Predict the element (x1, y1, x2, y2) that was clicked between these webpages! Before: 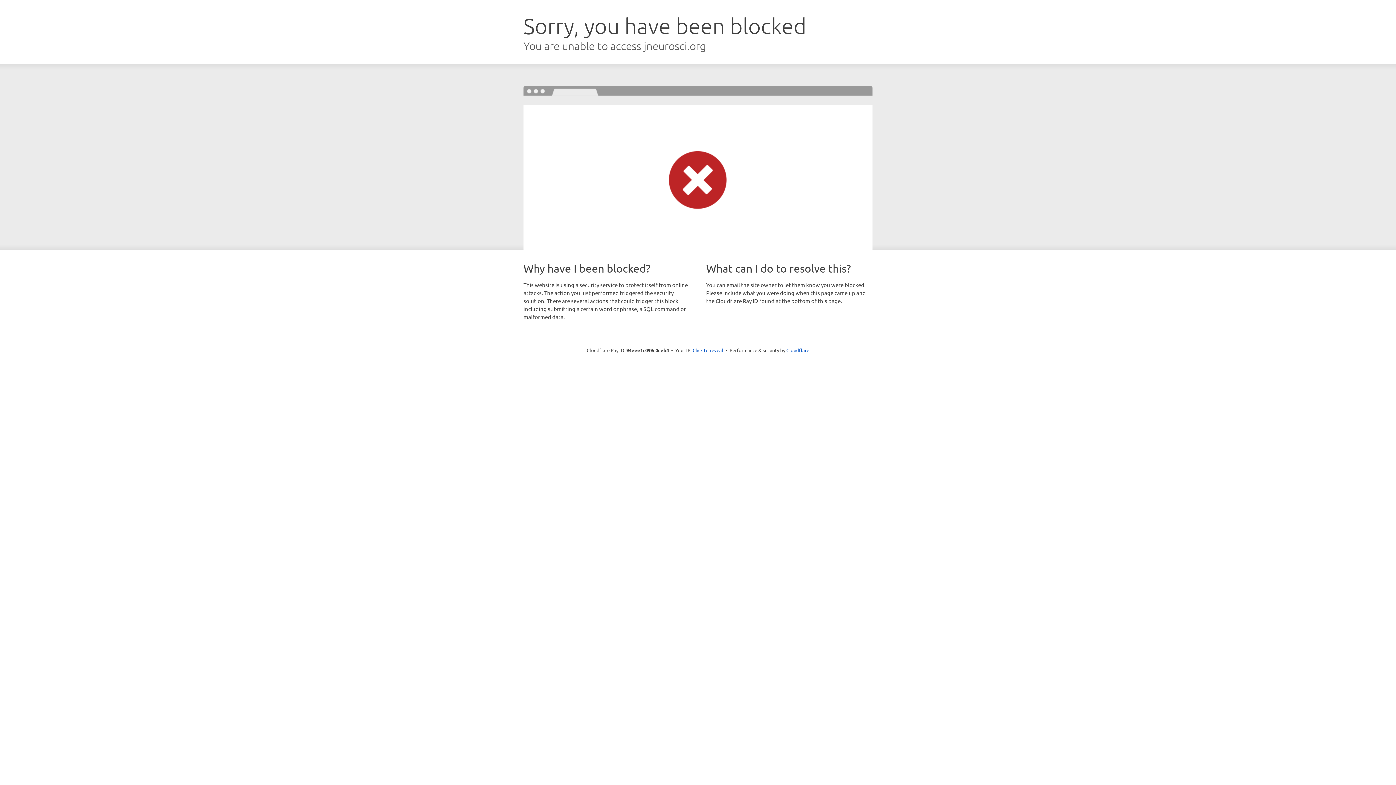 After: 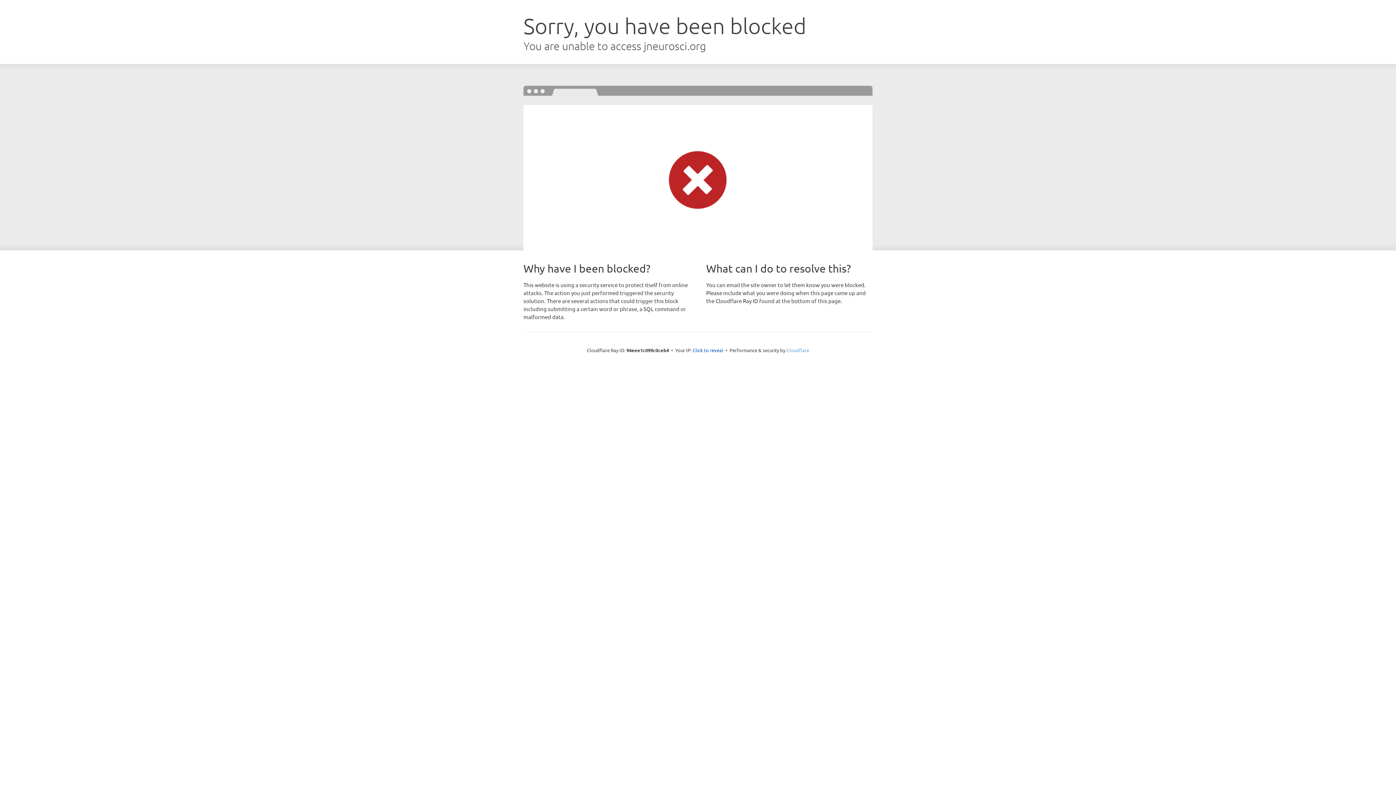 Action: label: Cloudflare bbox: (786, 347, 809, 353)